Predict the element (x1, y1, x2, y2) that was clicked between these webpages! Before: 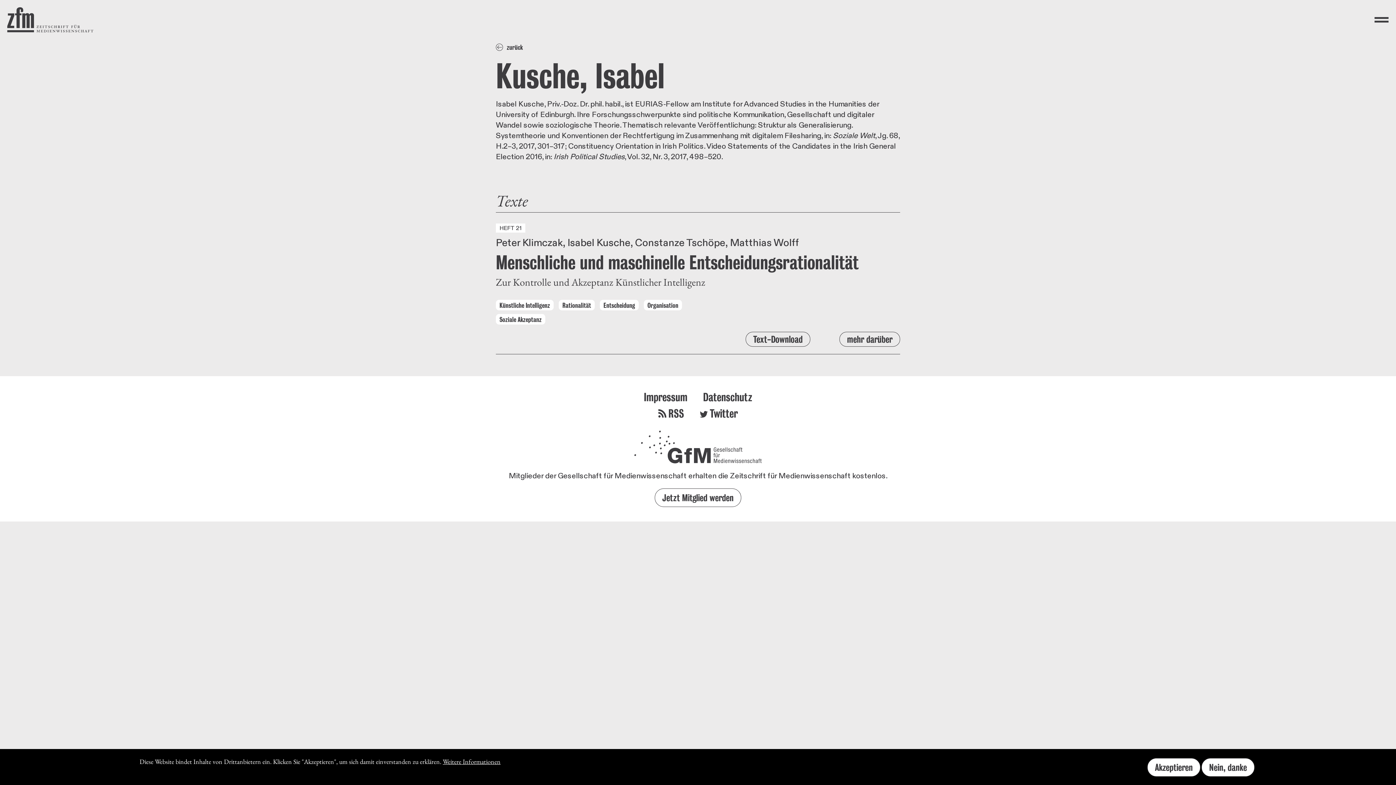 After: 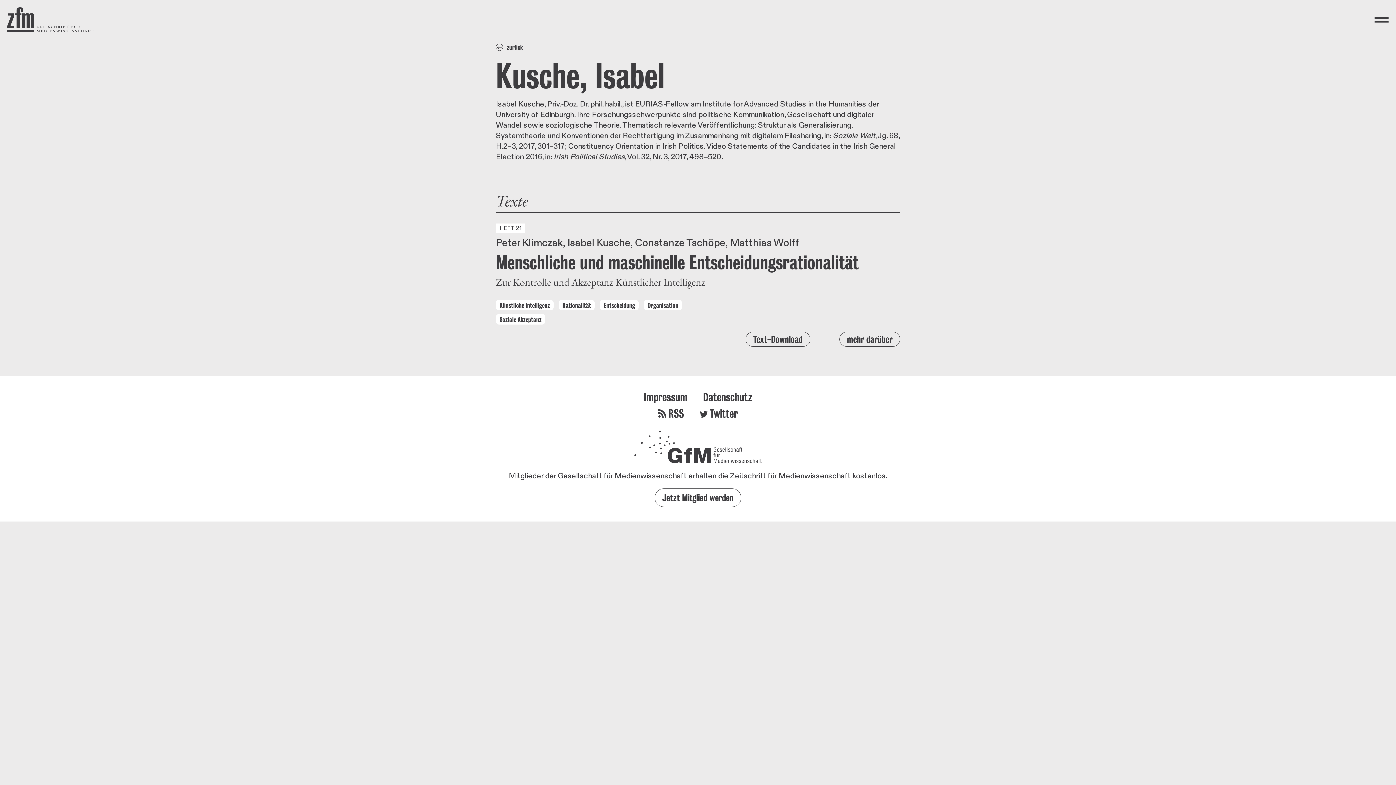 Action: label: Akzeptieren bbox: (1147, 758, 1200, 777)